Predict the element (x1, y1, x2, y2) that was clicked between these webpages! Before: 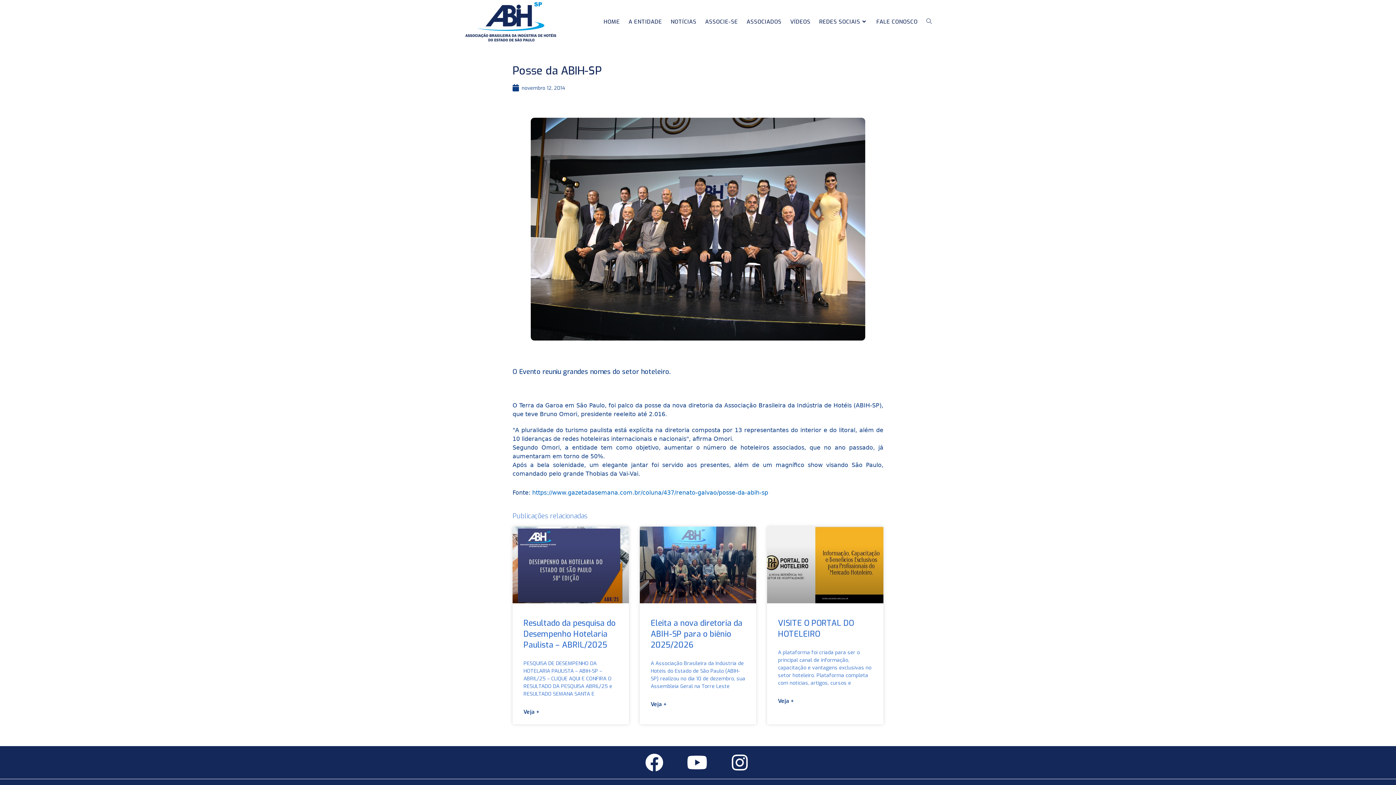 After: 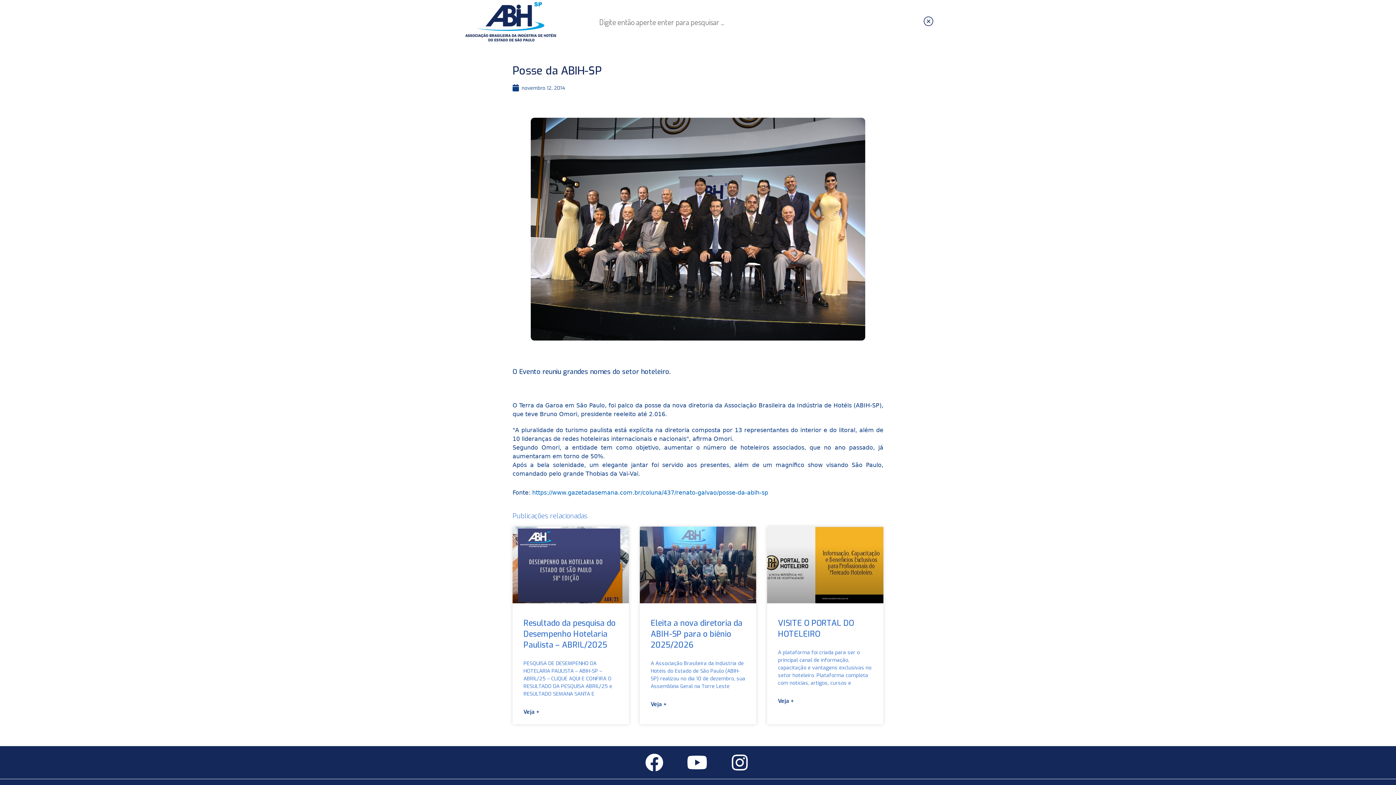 Action: bbox: (922, 0, 936, 43) label: Search website